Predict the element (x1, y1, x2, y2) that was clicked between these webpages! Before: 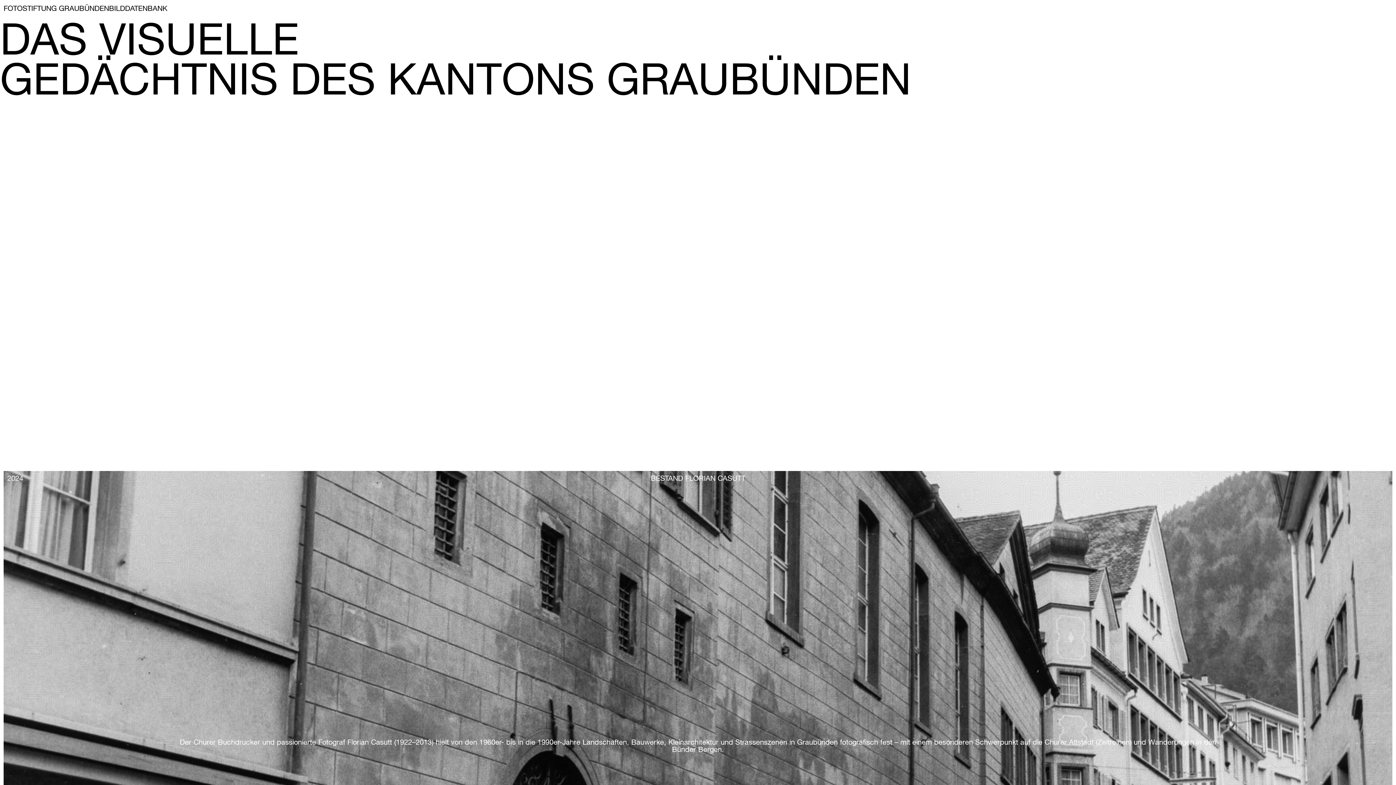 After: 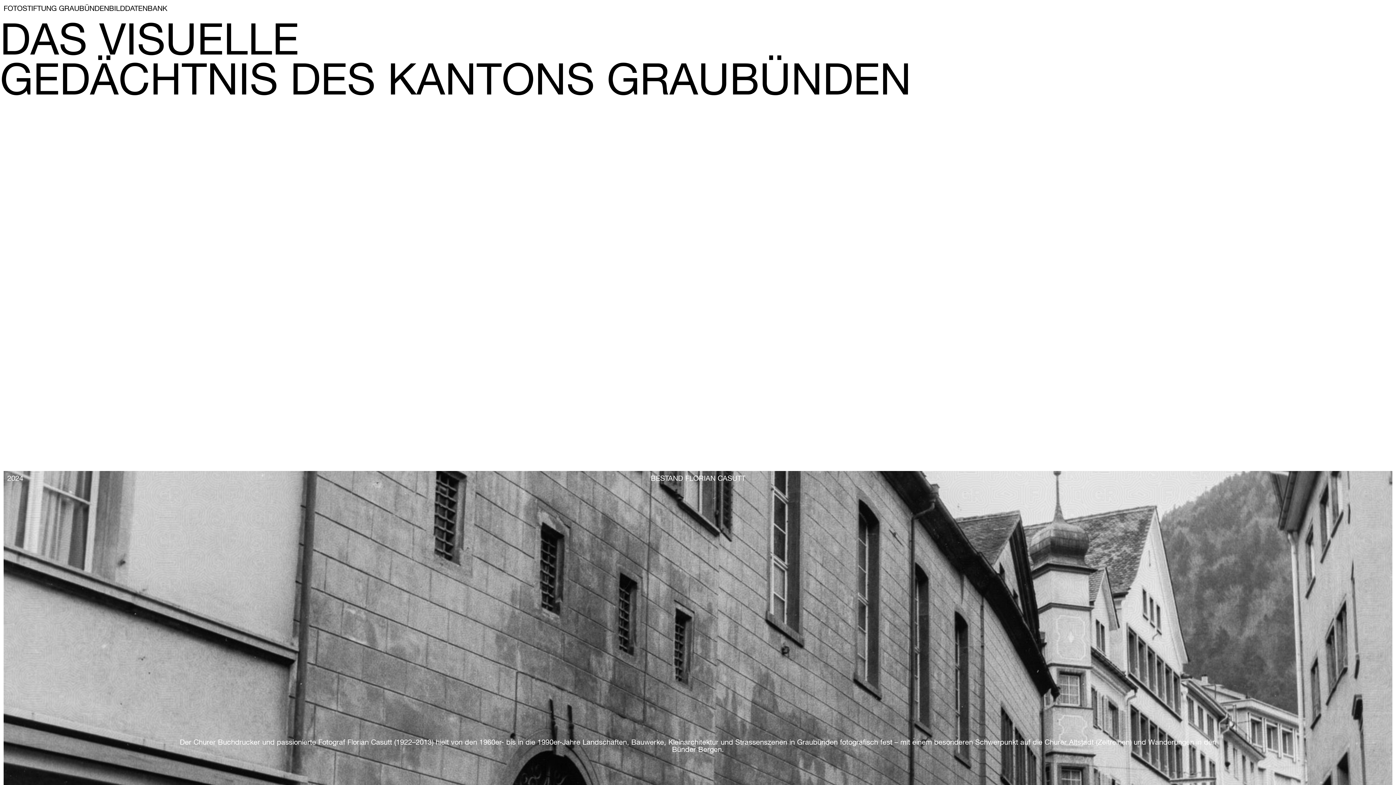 Action: bbox: (109, 5, 167, 10) label: BILDDATENBANK